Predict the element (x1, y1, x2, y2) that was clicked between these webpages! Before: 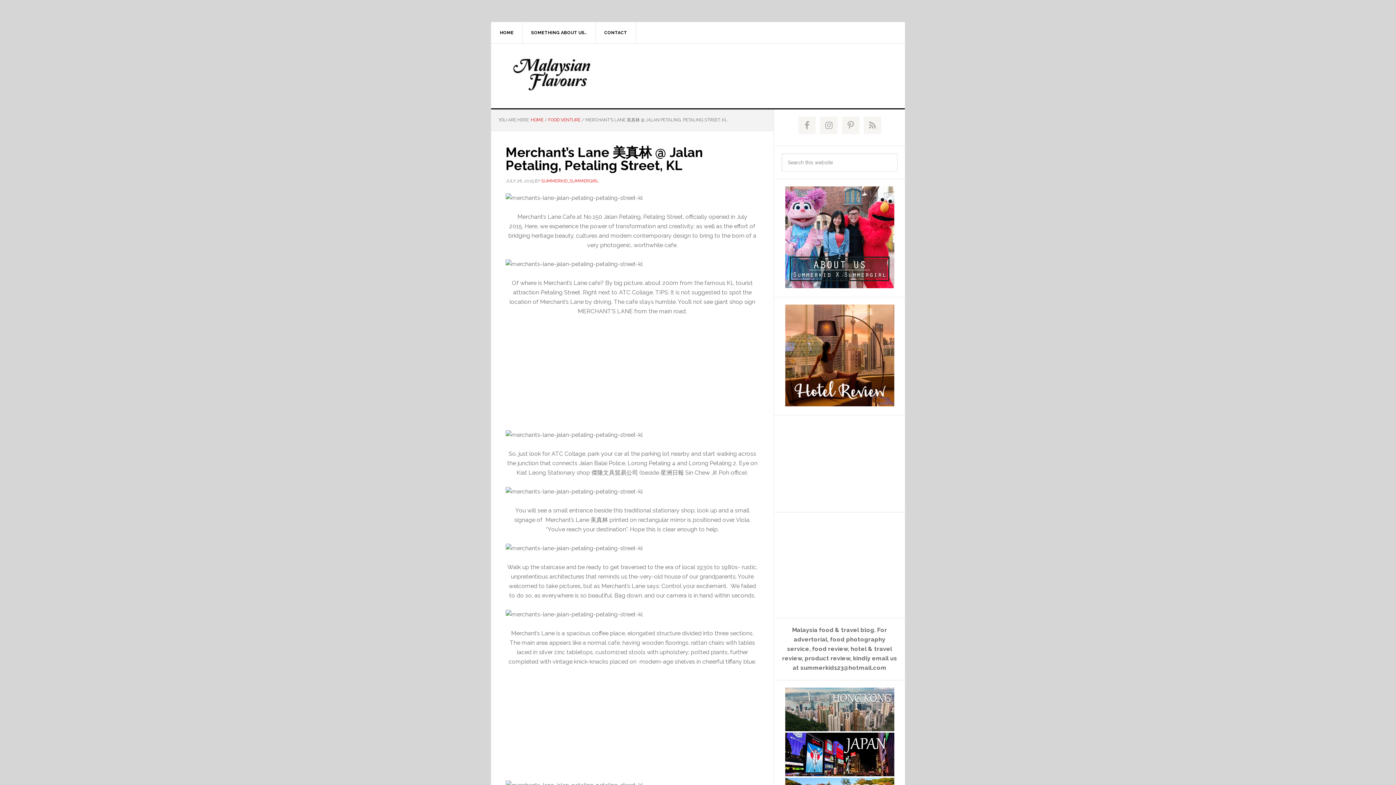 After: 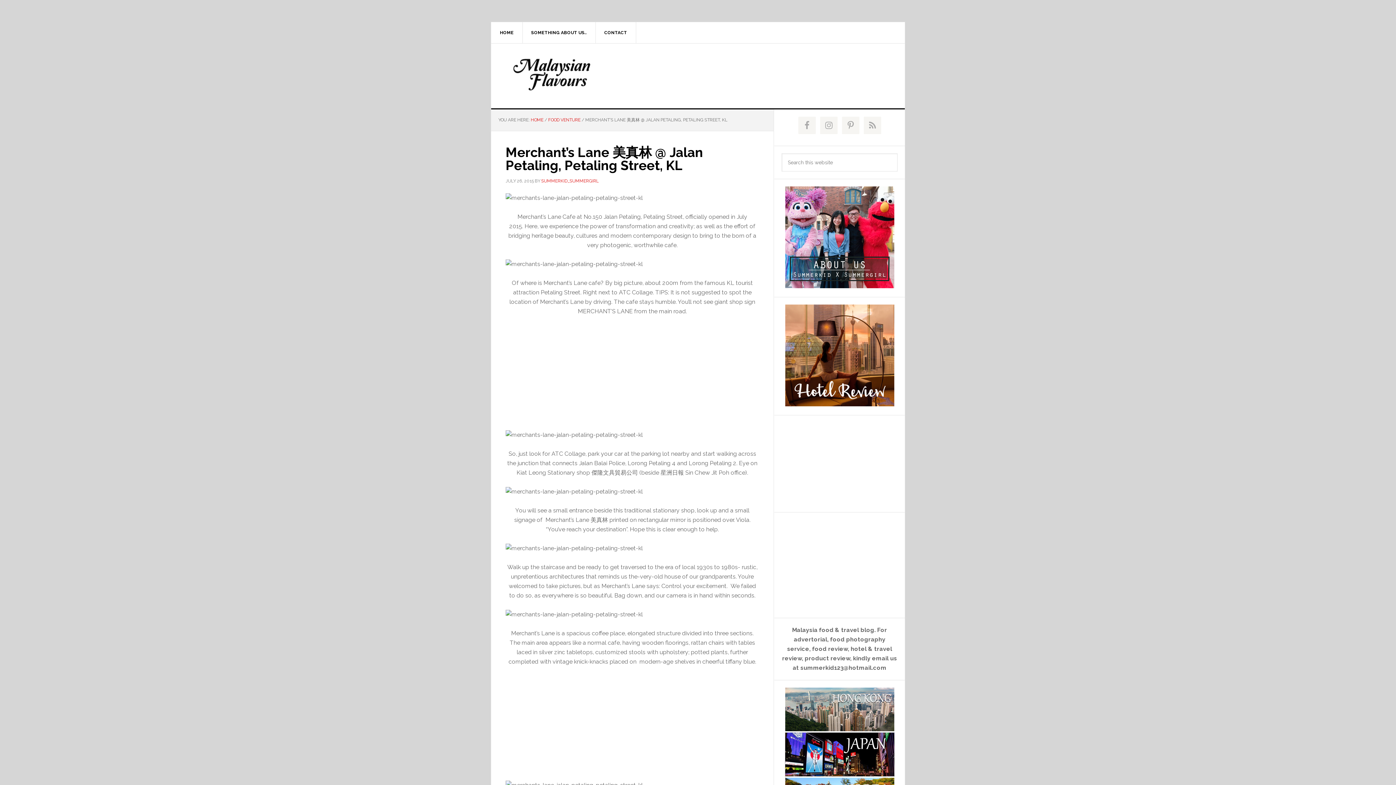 Action: bbox: (785, 769, 894, 776)